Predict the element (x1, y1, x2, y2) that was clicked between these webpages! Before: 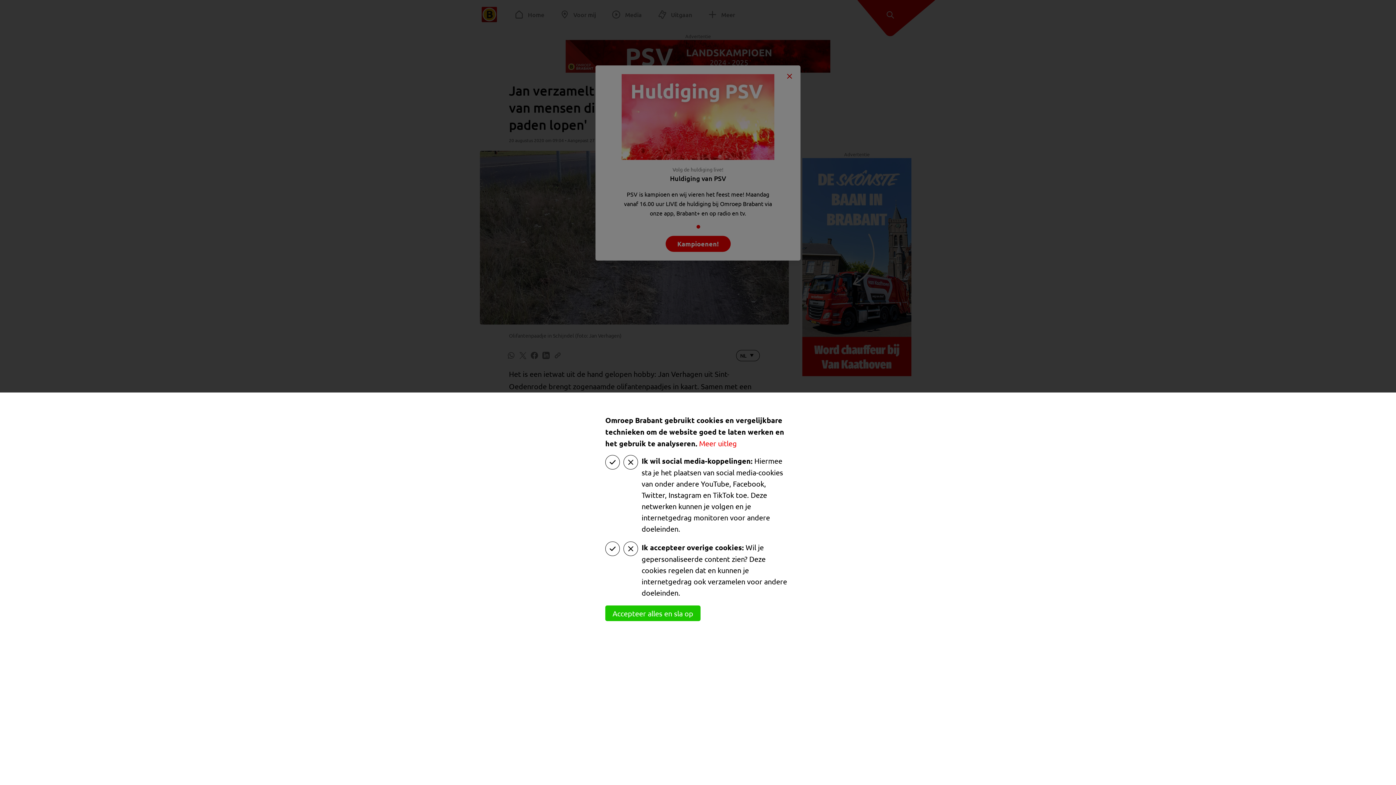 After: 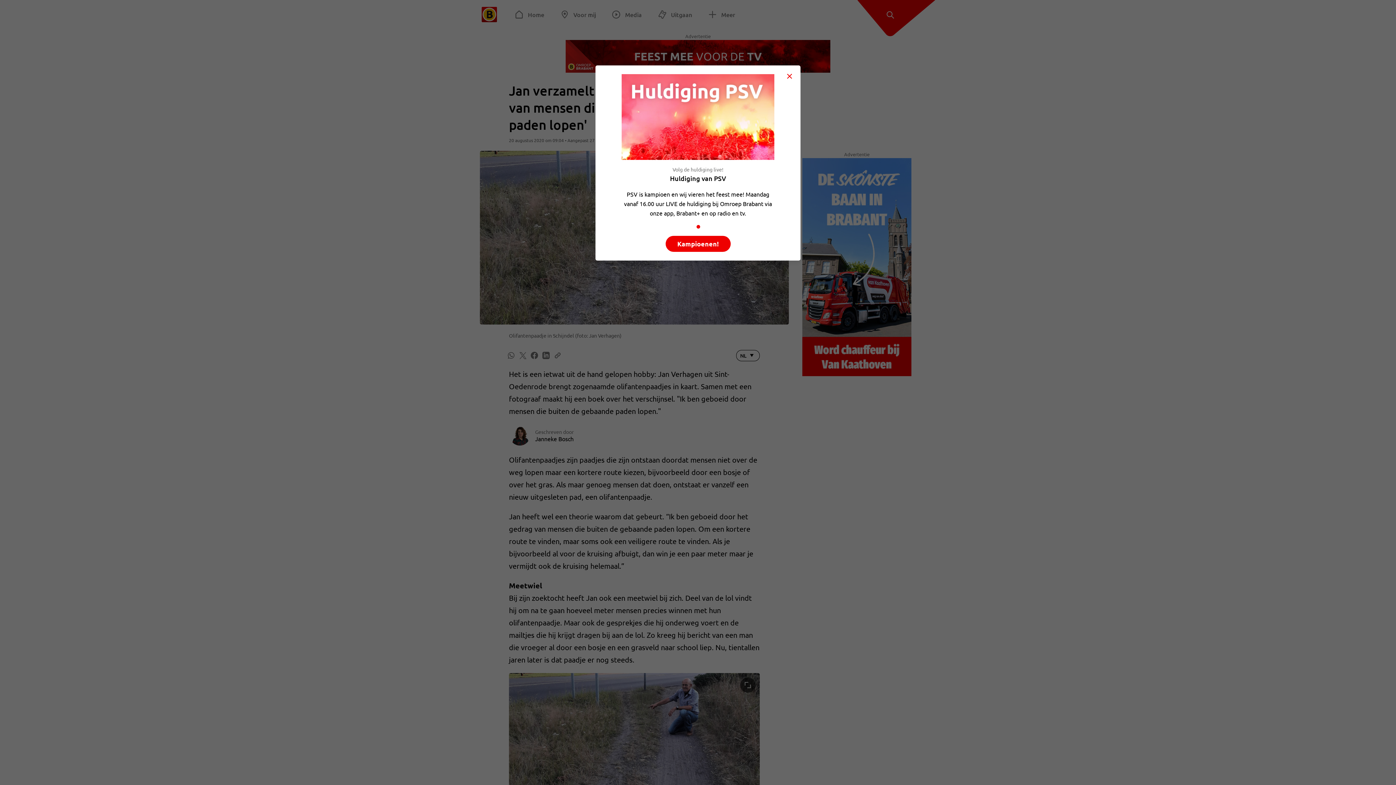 Action: label: Accepteer alles en sla op bbox: (605, 605, 700, 621)